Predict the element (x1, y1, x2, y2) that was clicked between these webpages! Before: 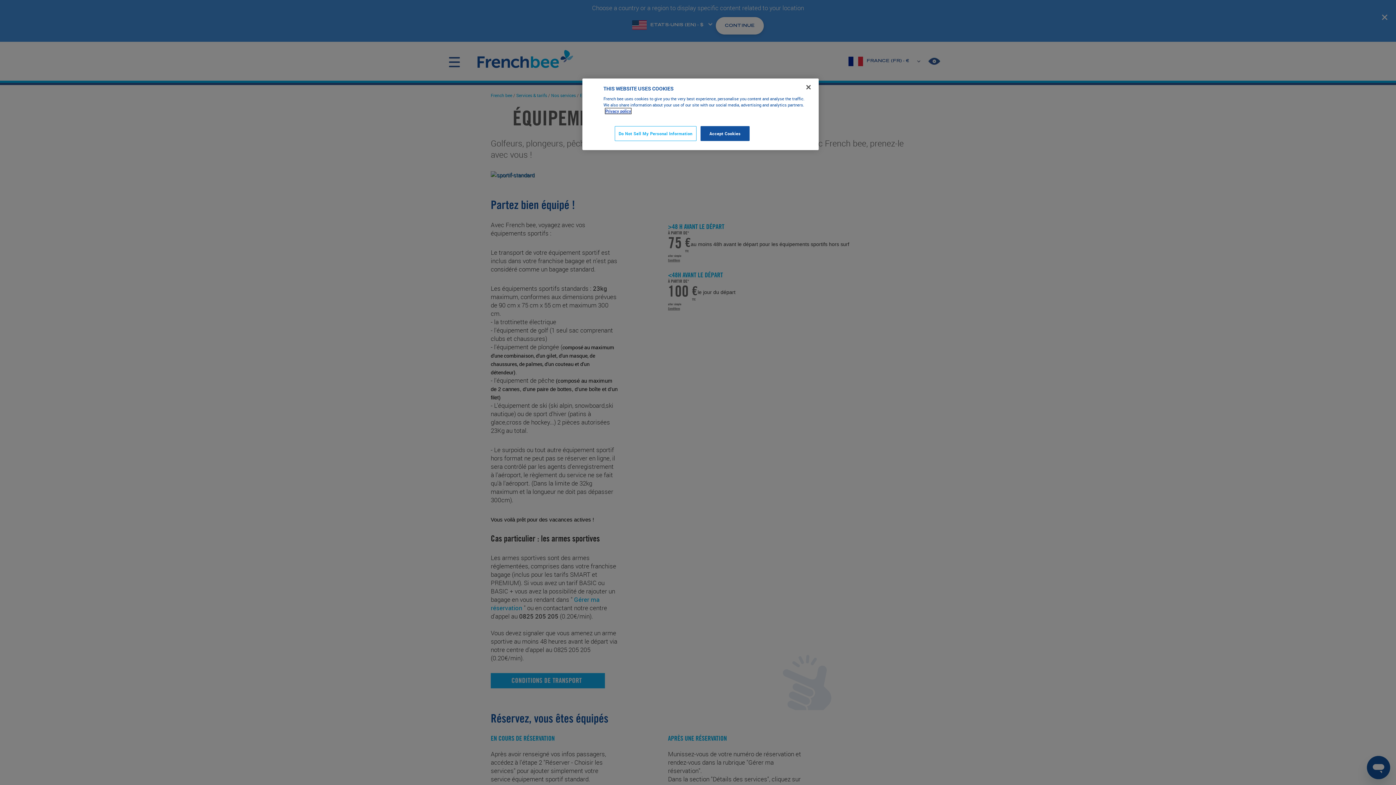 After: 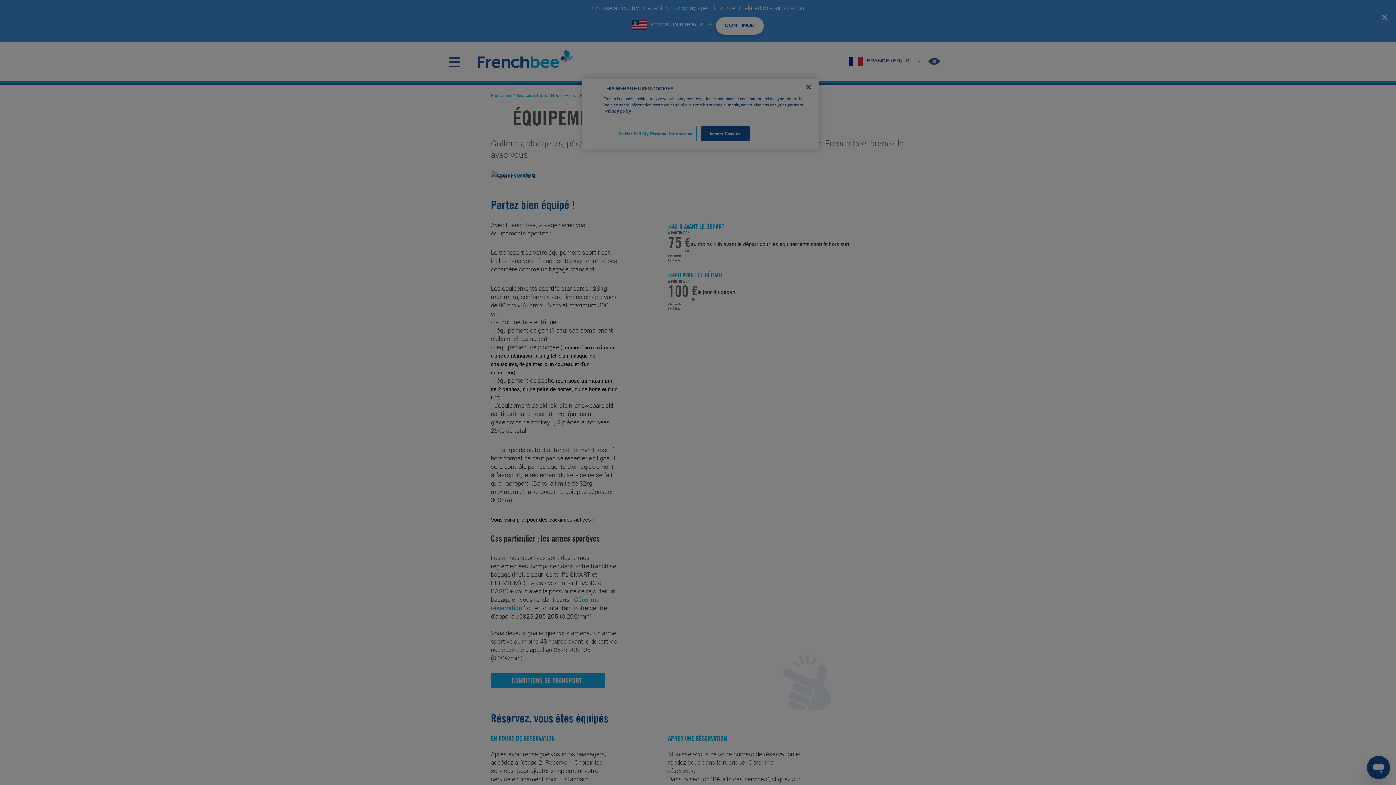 Action: bbox: (614, 126, 696, 141) label: Do Not Sell My Personal Information